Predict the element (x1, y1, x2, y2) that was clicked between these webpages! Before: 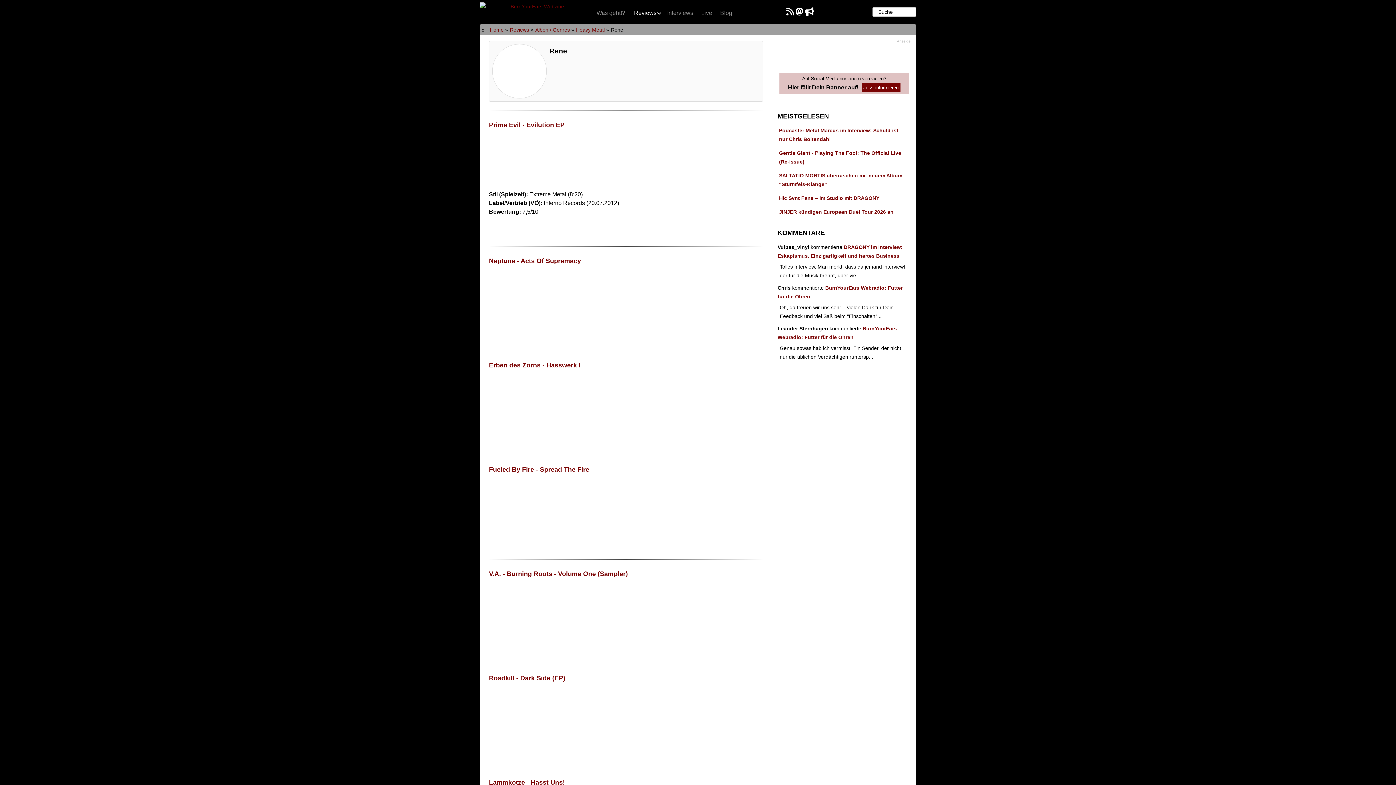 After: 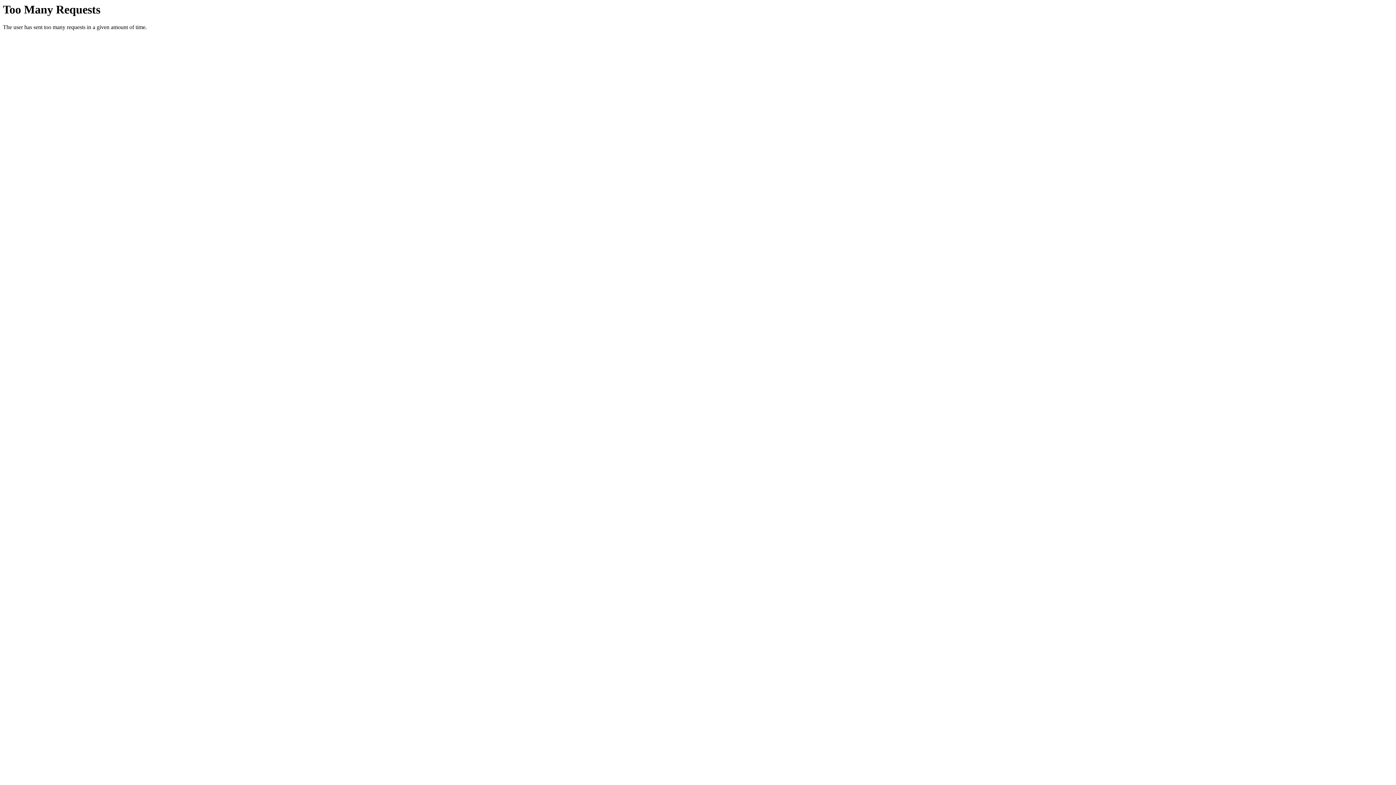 Action: bbox: (480, 1, 589, 11) label: BurnYourEars Webzine